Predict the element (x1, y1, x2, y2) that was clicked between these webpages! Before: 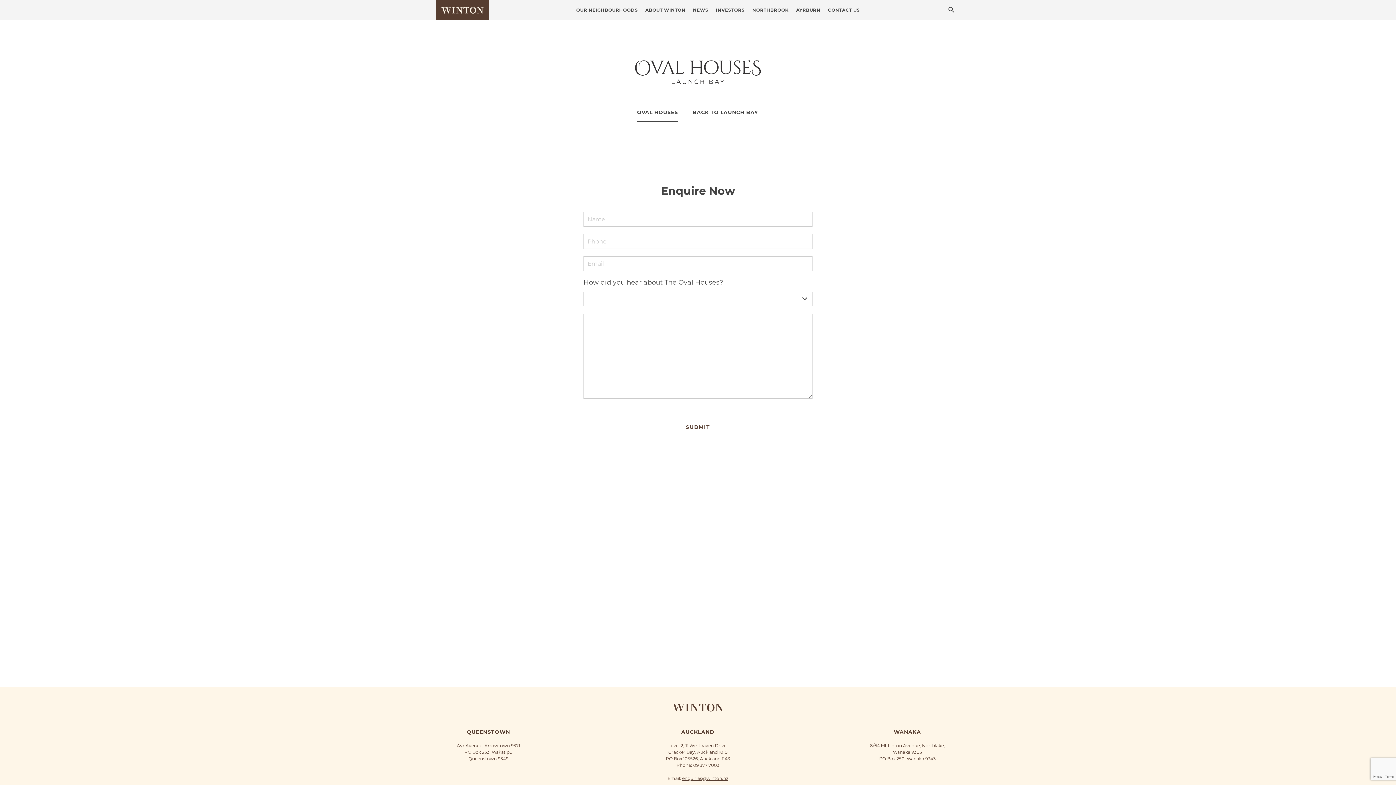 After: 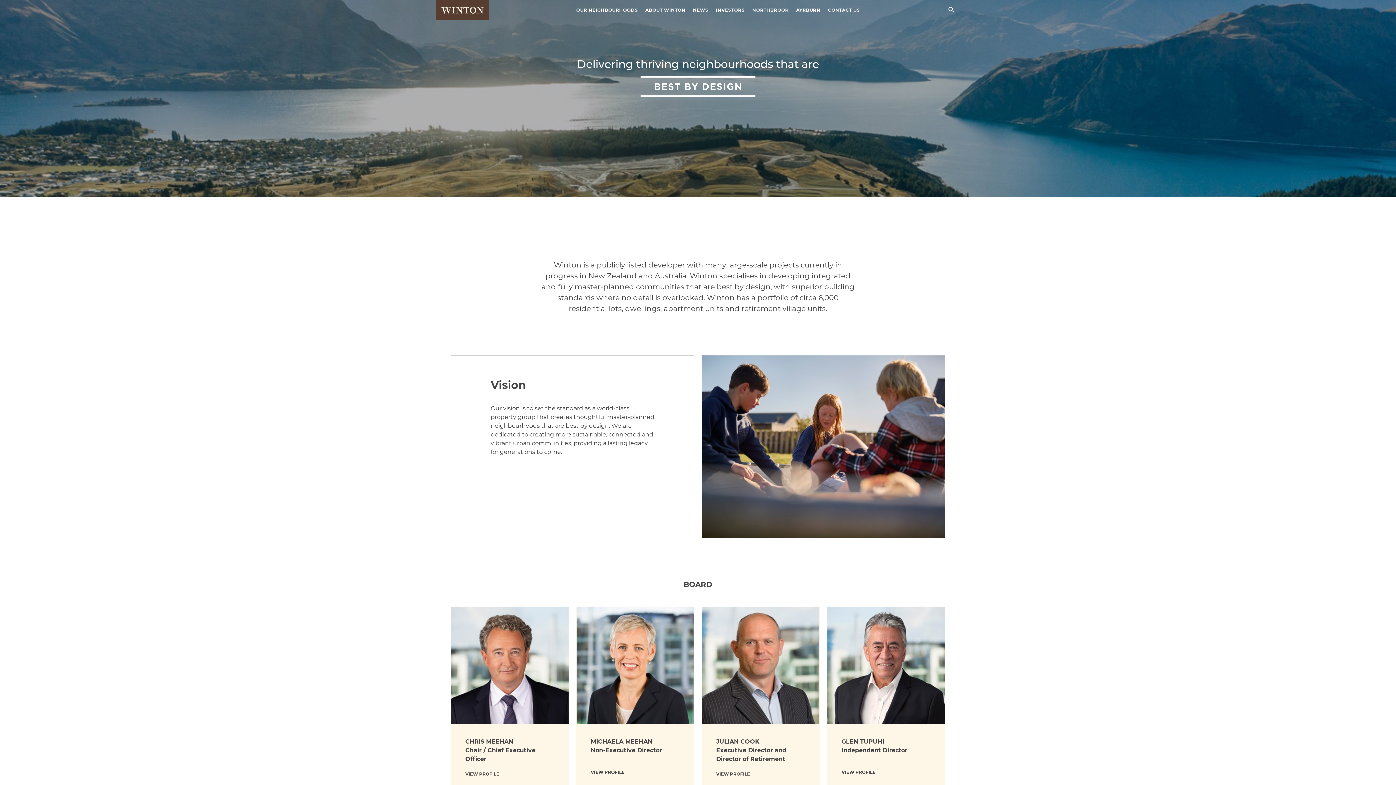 Action: label: ABOUT WINTON bbox: (645, 7, 685, 13)